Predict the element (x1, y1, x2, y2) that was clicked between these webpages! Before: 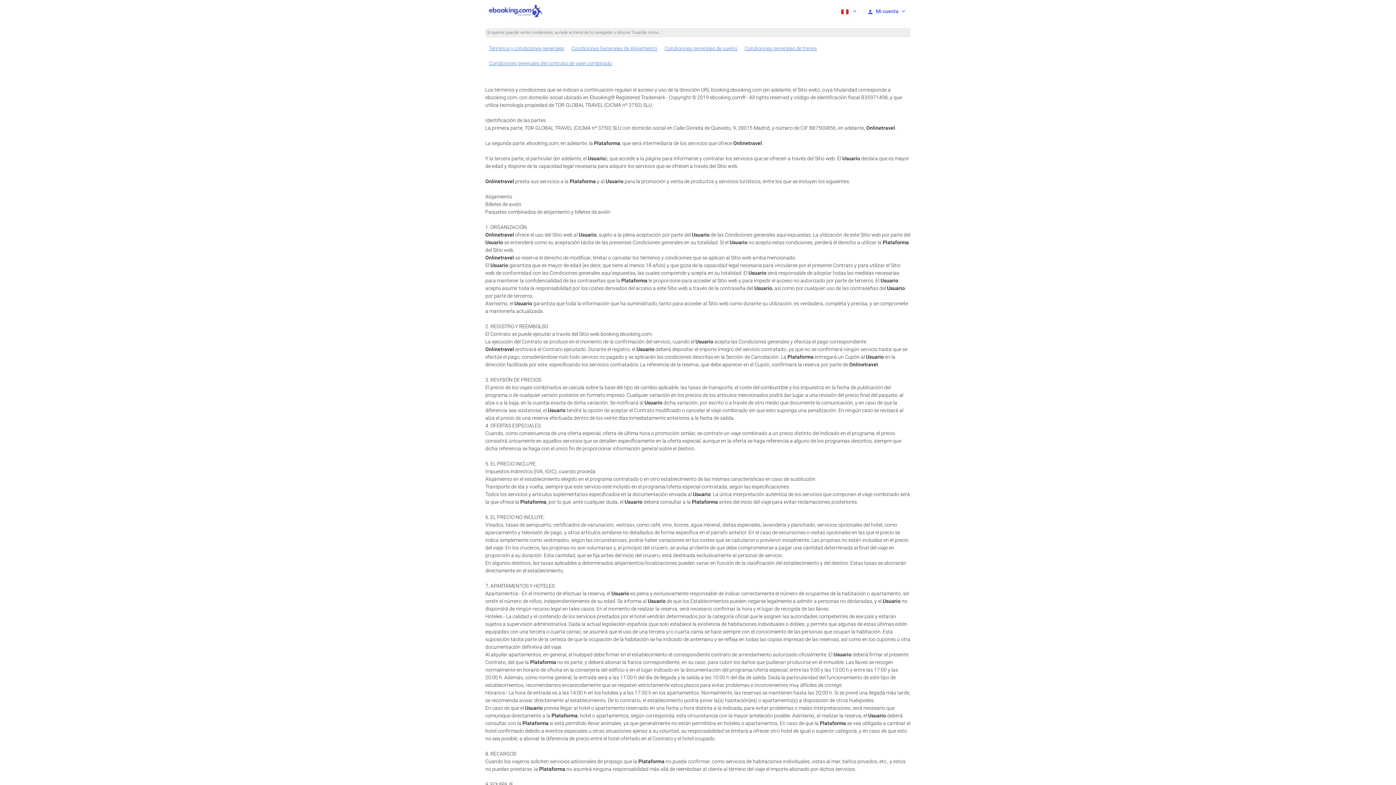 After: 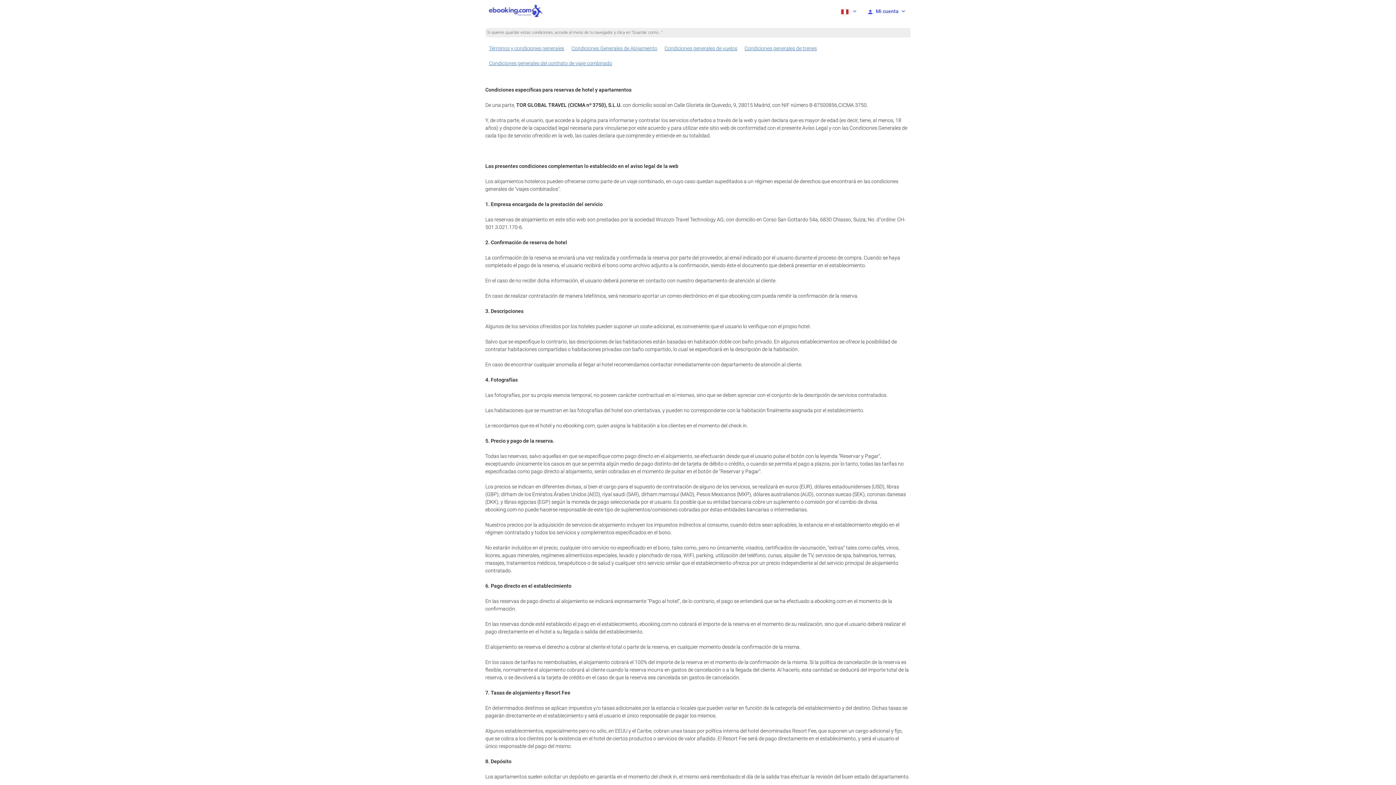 Action: bbox: (571, 45, 657, 51) label: Condiciones Generales de Alojamiento